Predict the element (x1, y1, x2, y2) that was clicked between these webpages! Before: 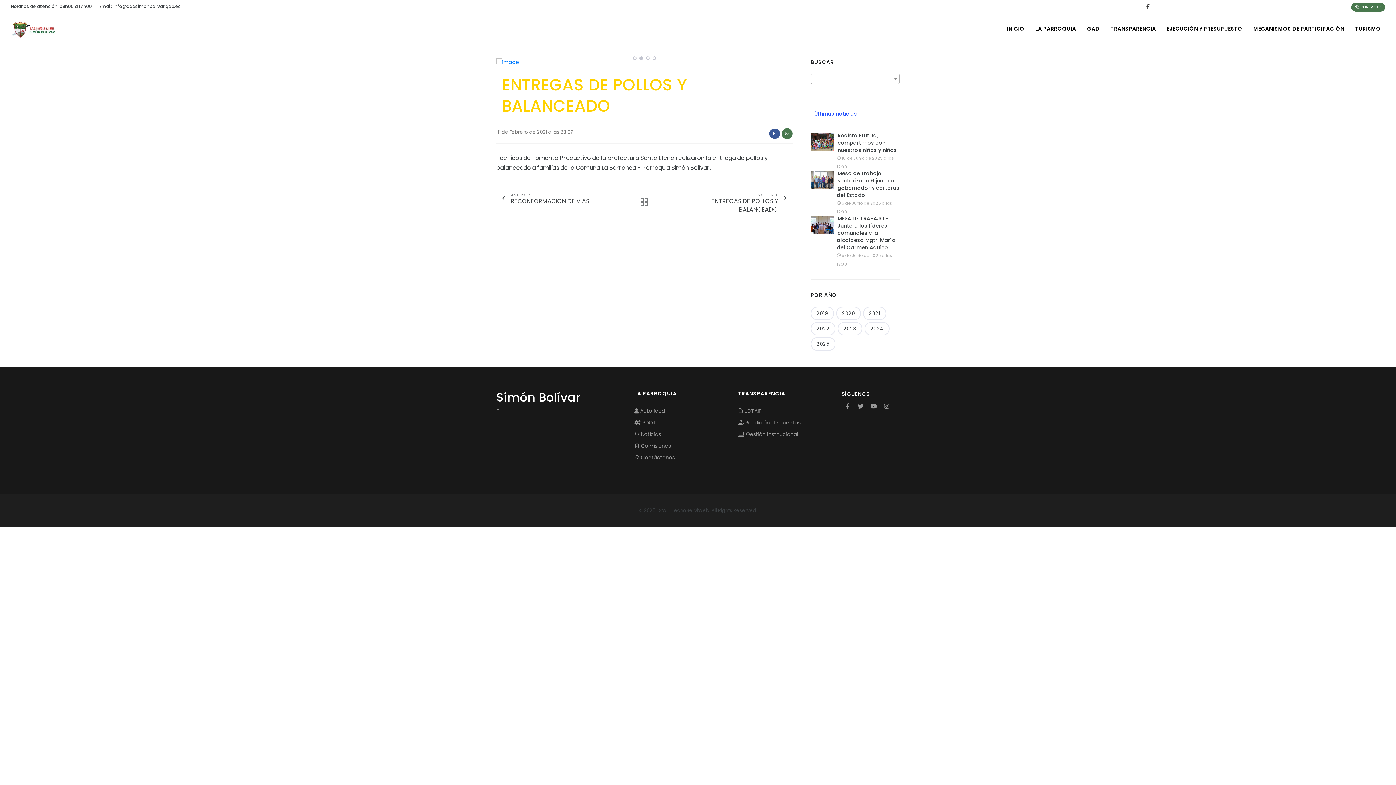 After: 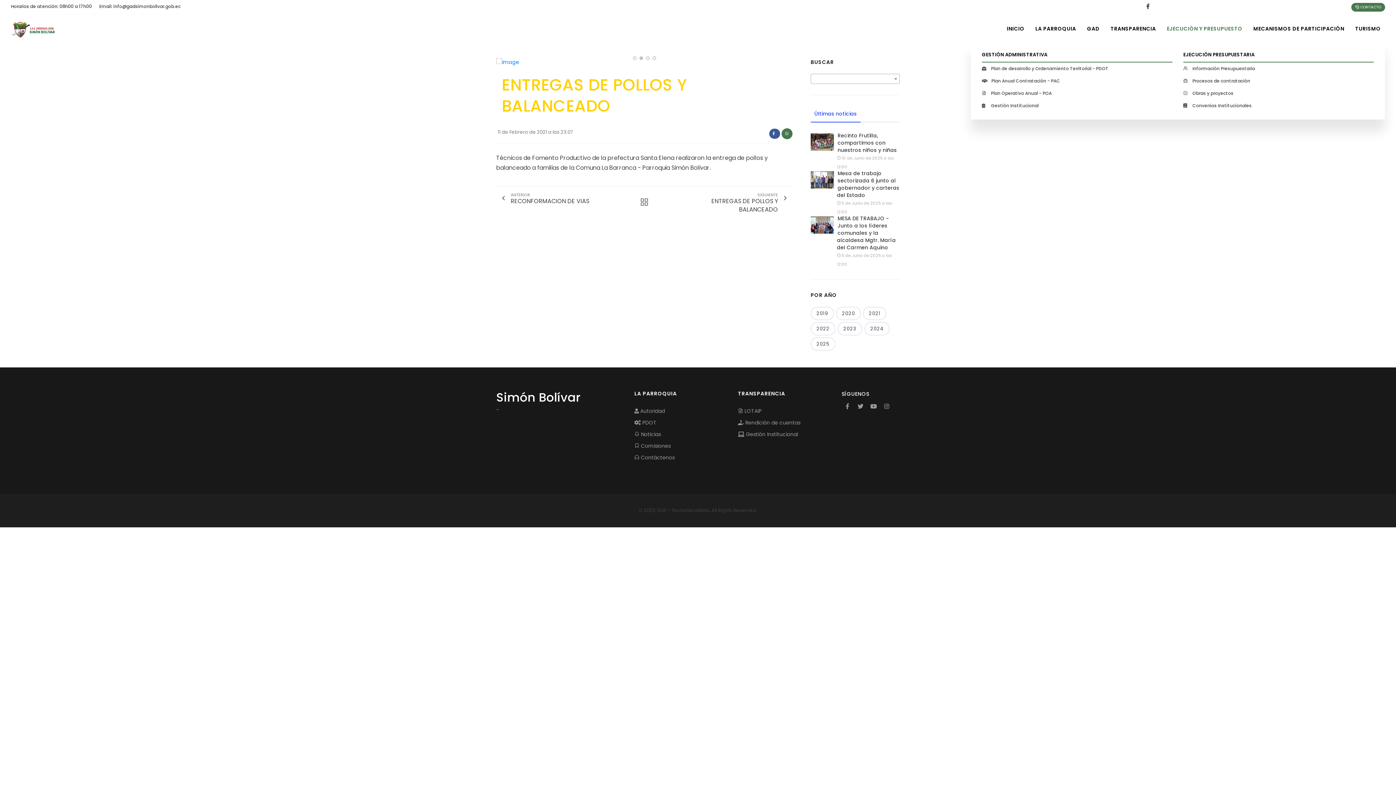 Action: bbox: (1162, 21, 1247, 36) label: EJECUCIÓN Y PRESUPUESTO